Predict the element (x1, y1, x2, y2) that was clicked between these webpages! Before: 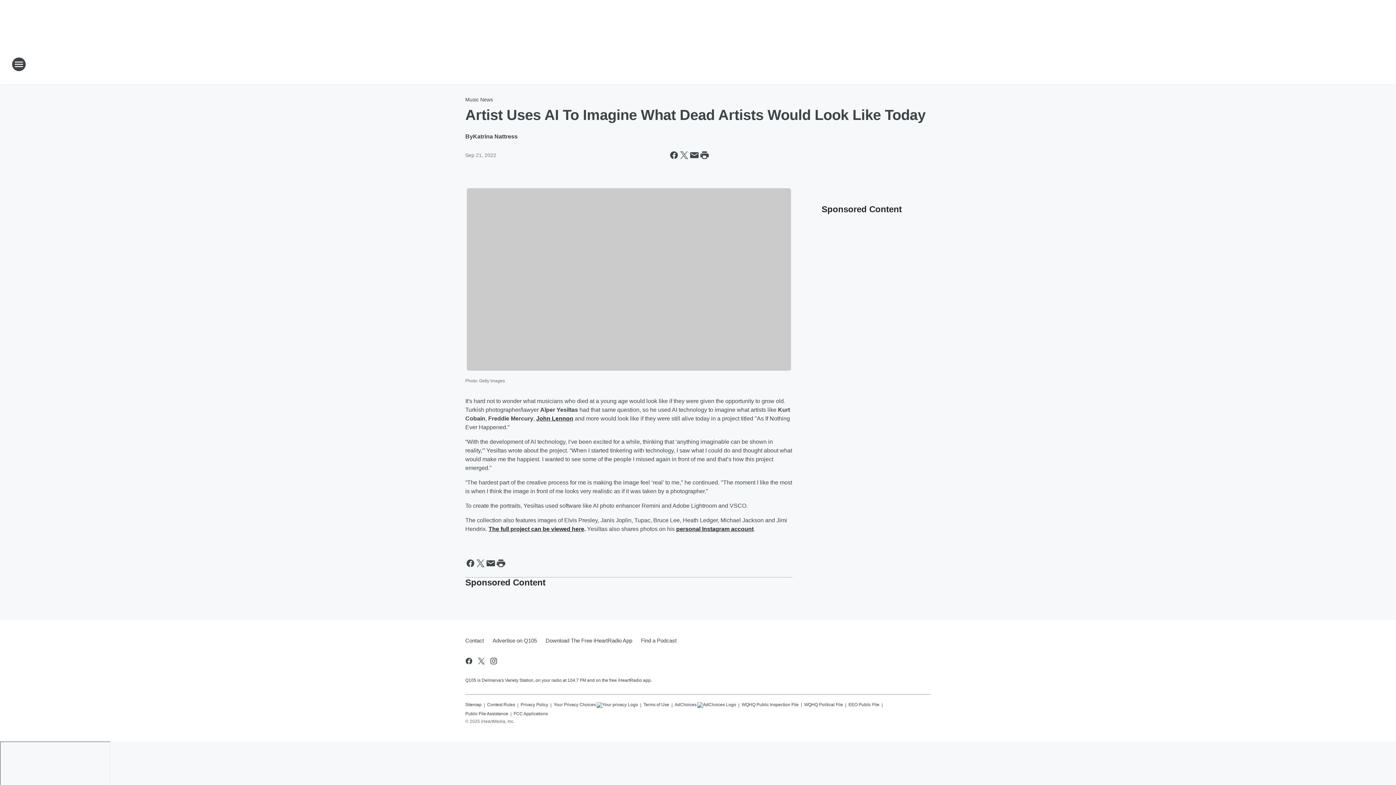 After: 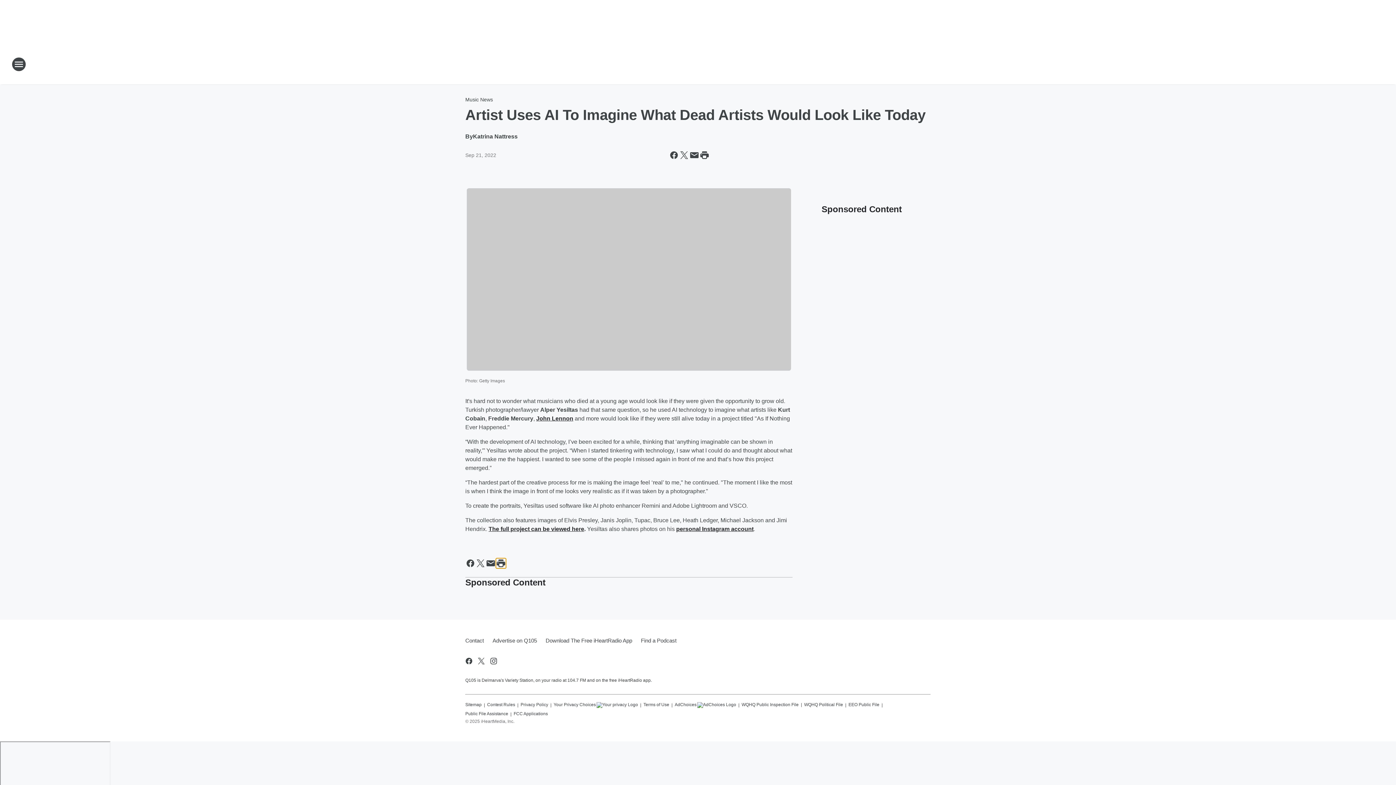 Action: bbox: (496, 558, 506, 568) label: Print this page